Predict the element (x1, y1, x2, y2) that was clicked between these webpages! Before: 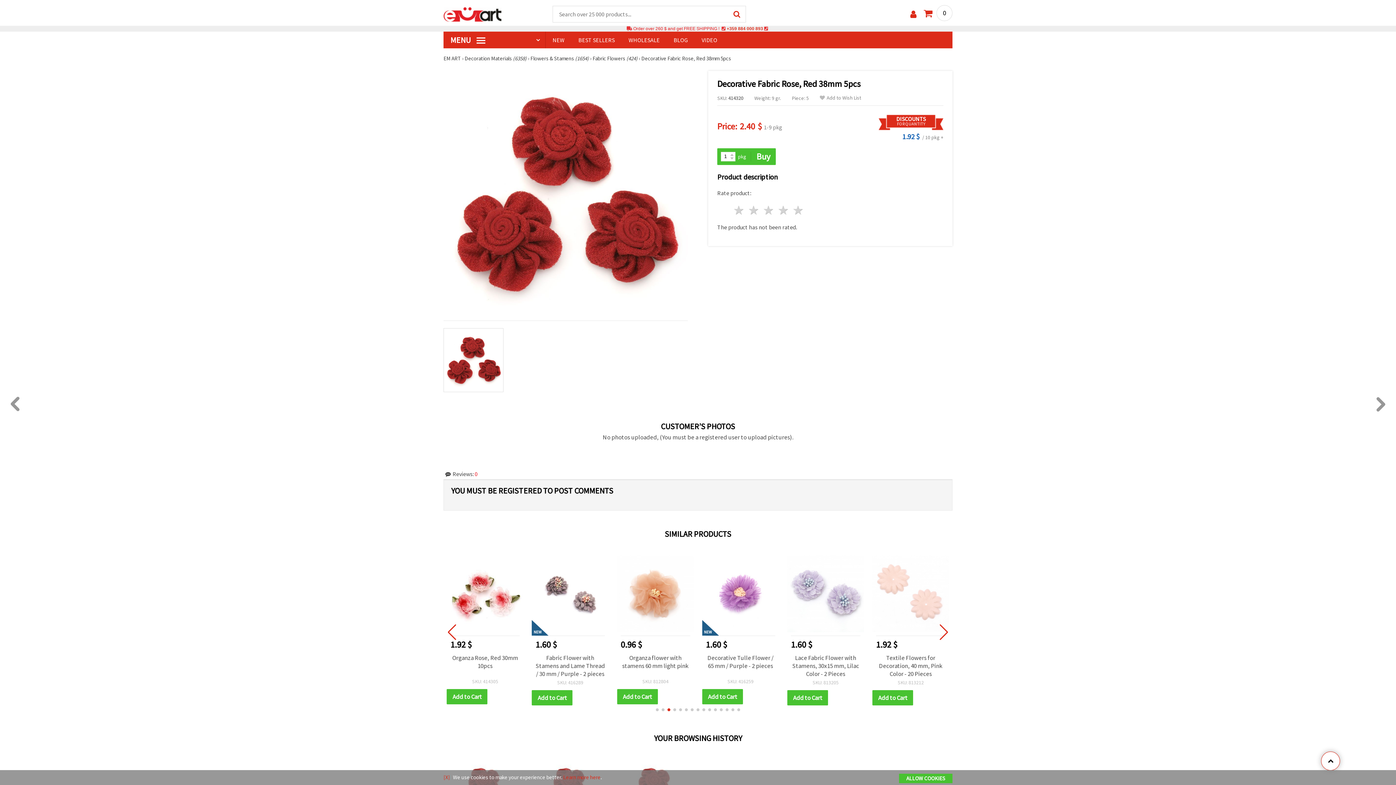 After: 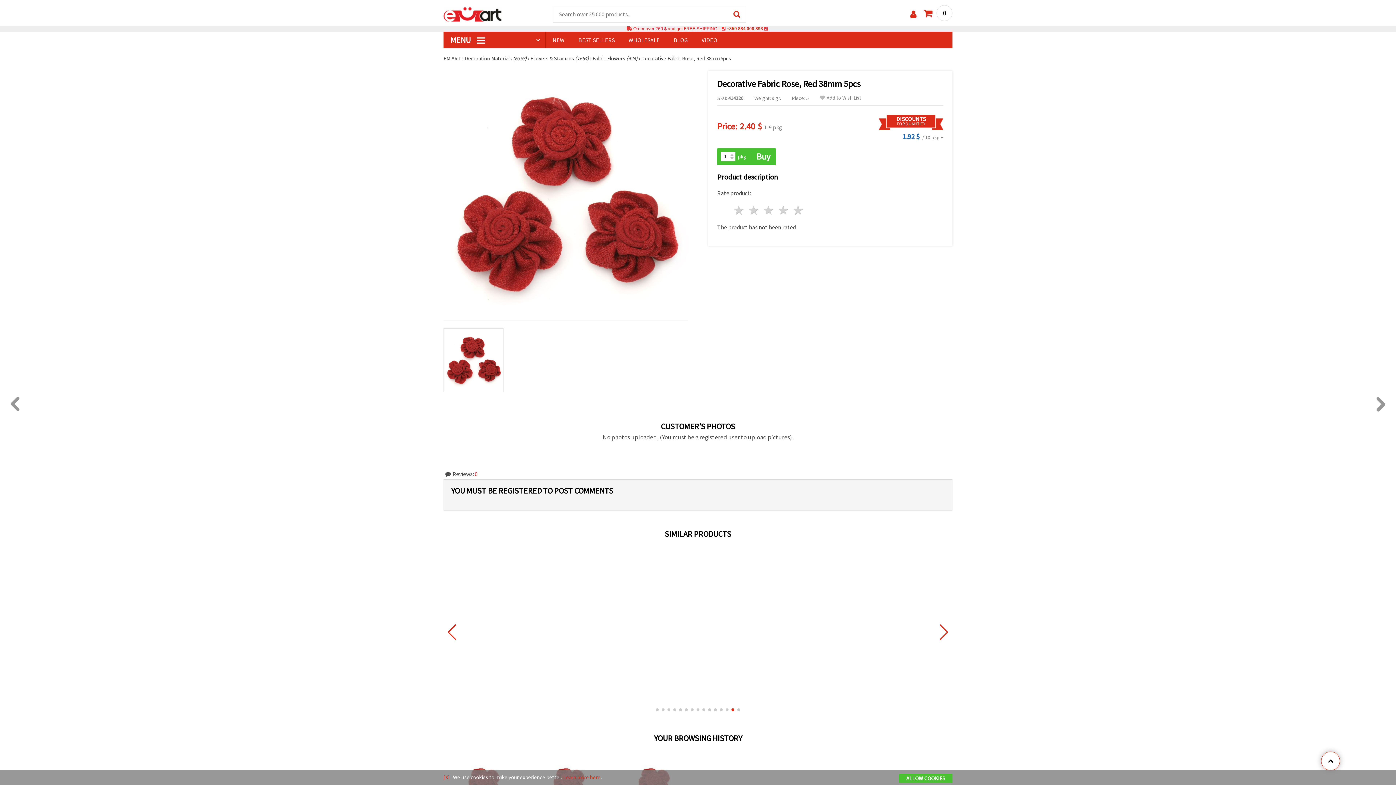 Action: label: Go to slide 11 bbox: (714, 708, 717, 711)